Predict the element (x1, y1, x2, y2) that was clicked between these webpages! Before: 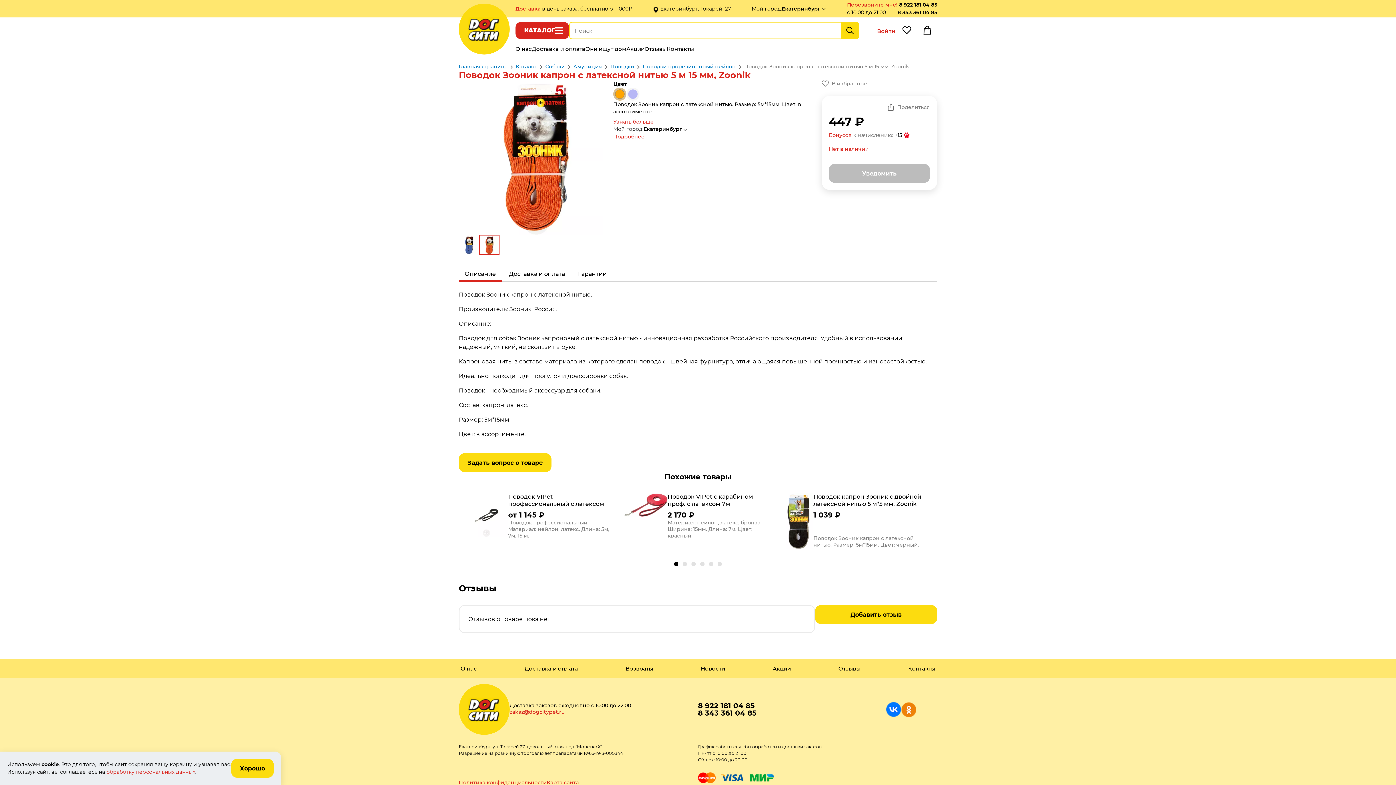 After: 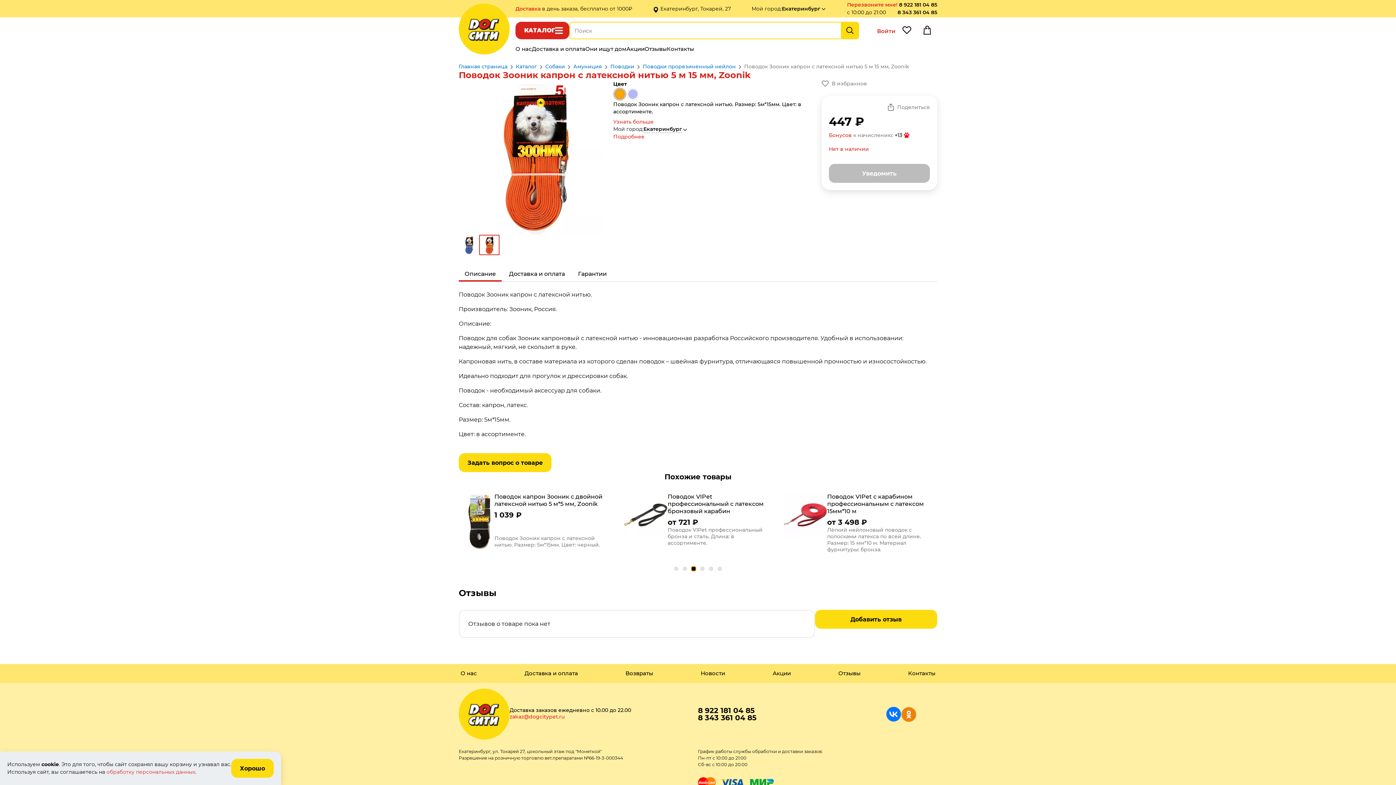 Action: bbox: (691, 562, 696, 566) label: Go to slide 3